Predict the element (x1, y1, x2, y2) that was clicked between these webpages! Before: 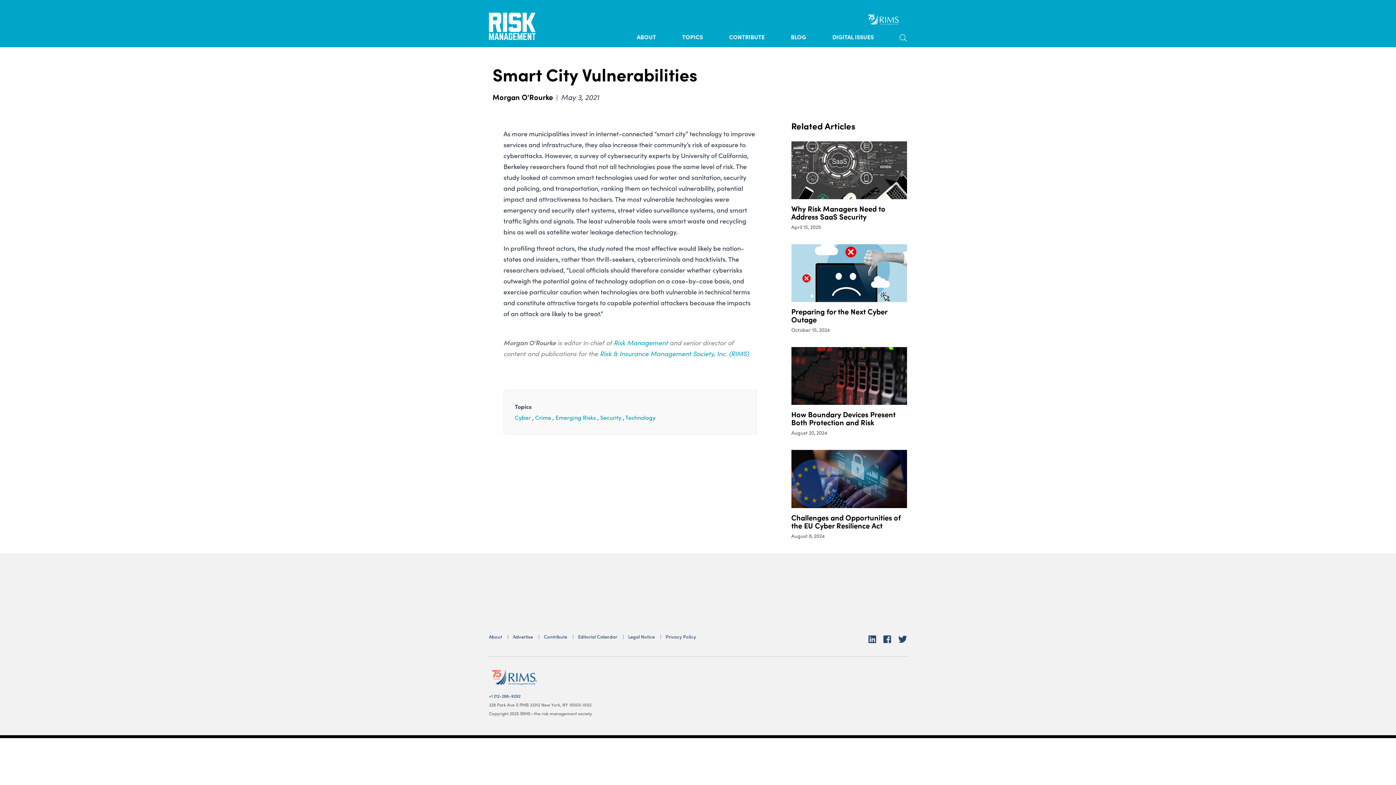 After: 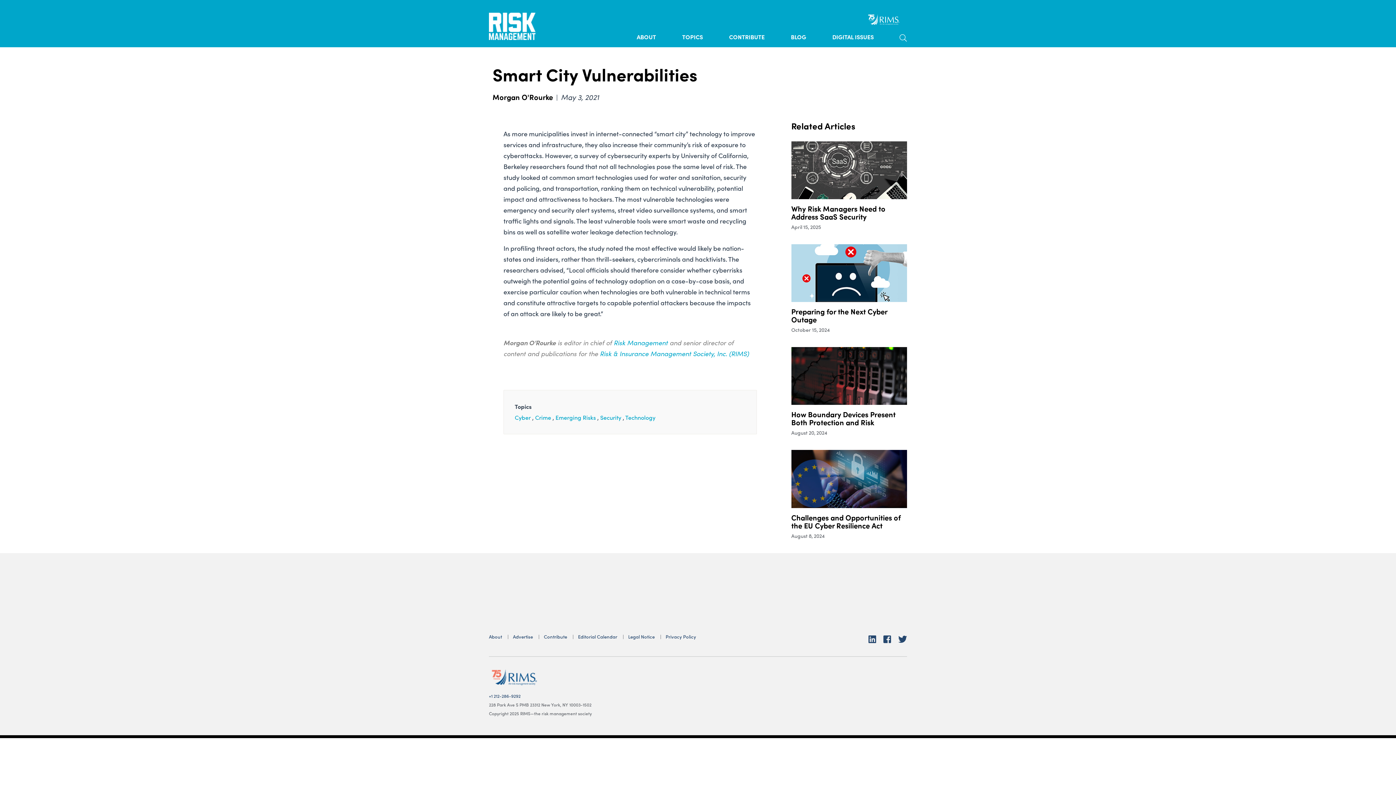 Action: bbox: (489, 681, 540, 688)